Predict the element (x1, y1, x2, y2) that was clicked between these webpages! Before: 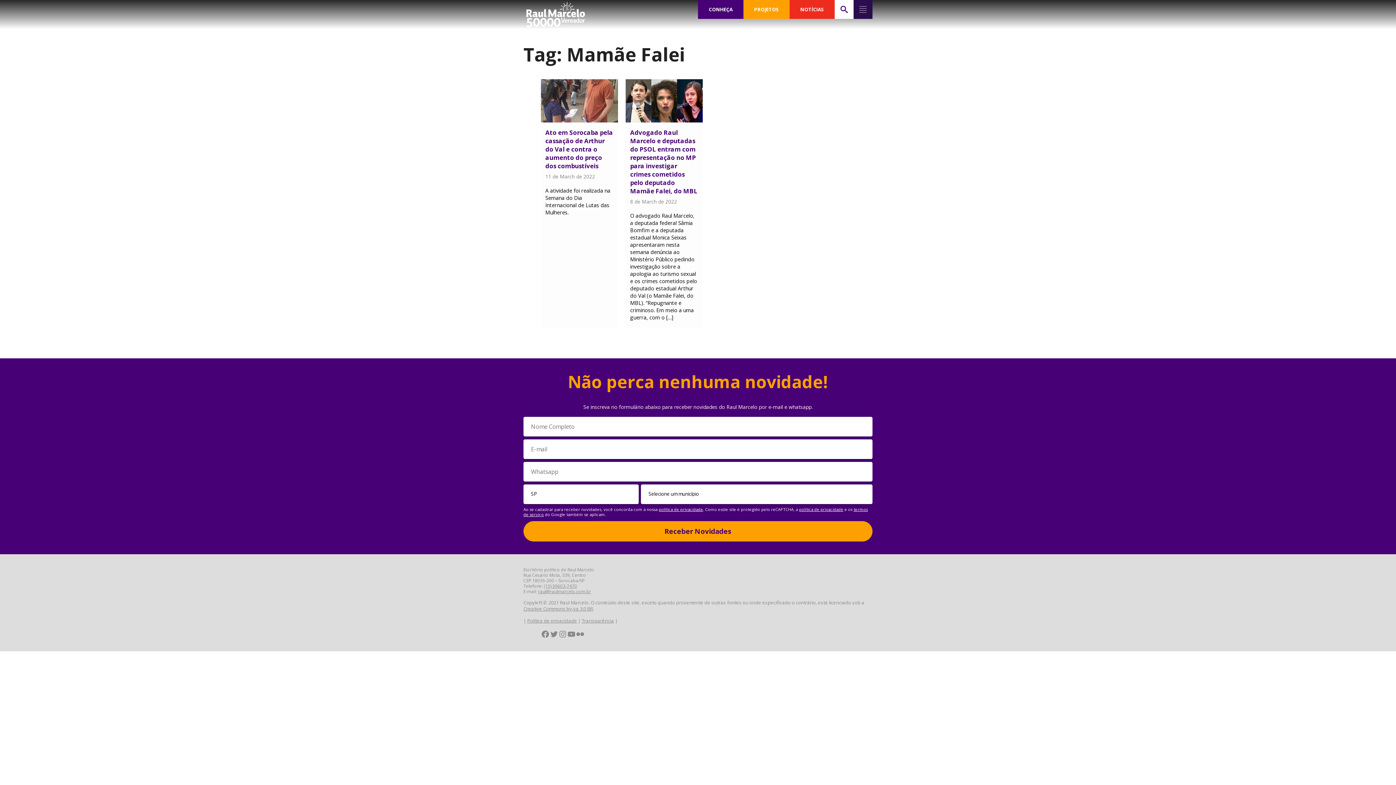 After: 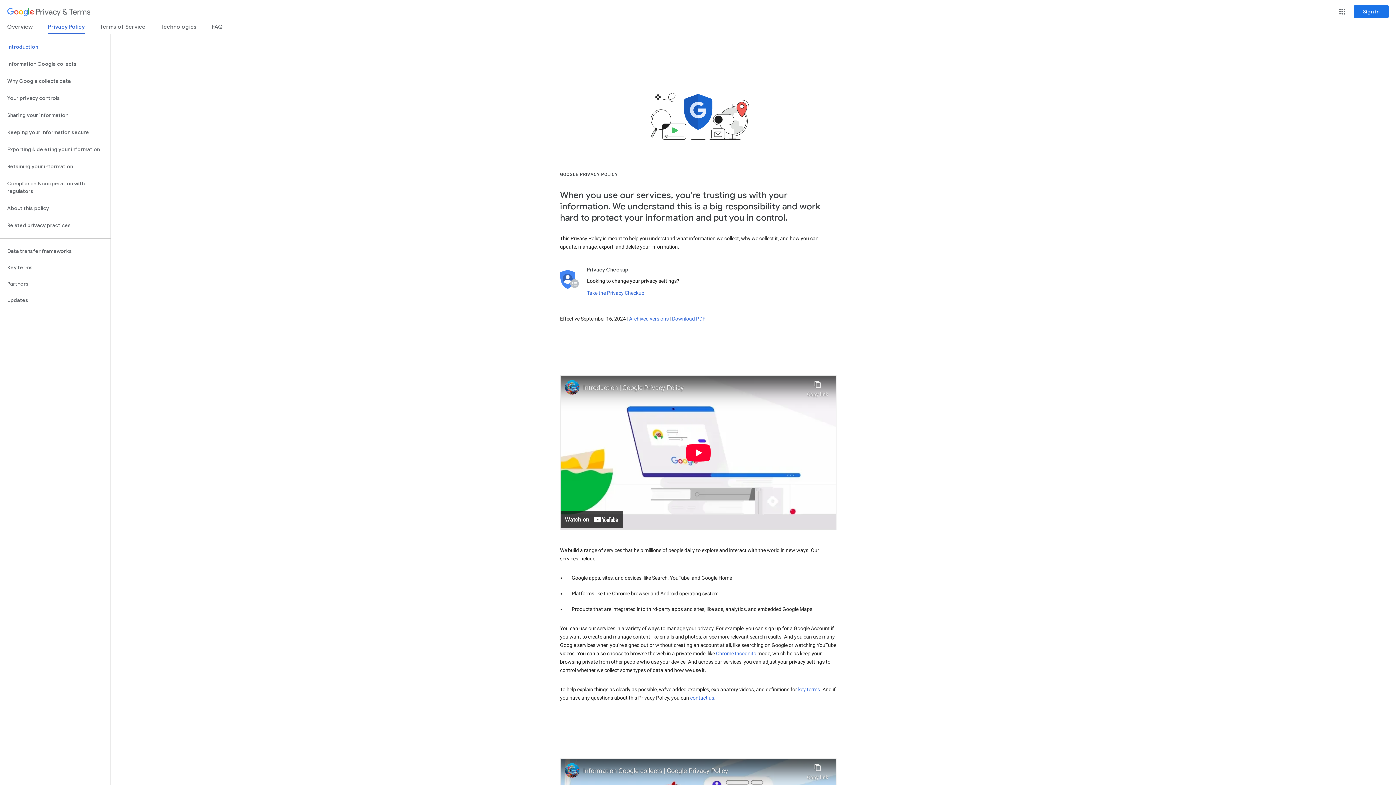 Action: label: política de privacidade bbox: (799, 507, 843, 512)